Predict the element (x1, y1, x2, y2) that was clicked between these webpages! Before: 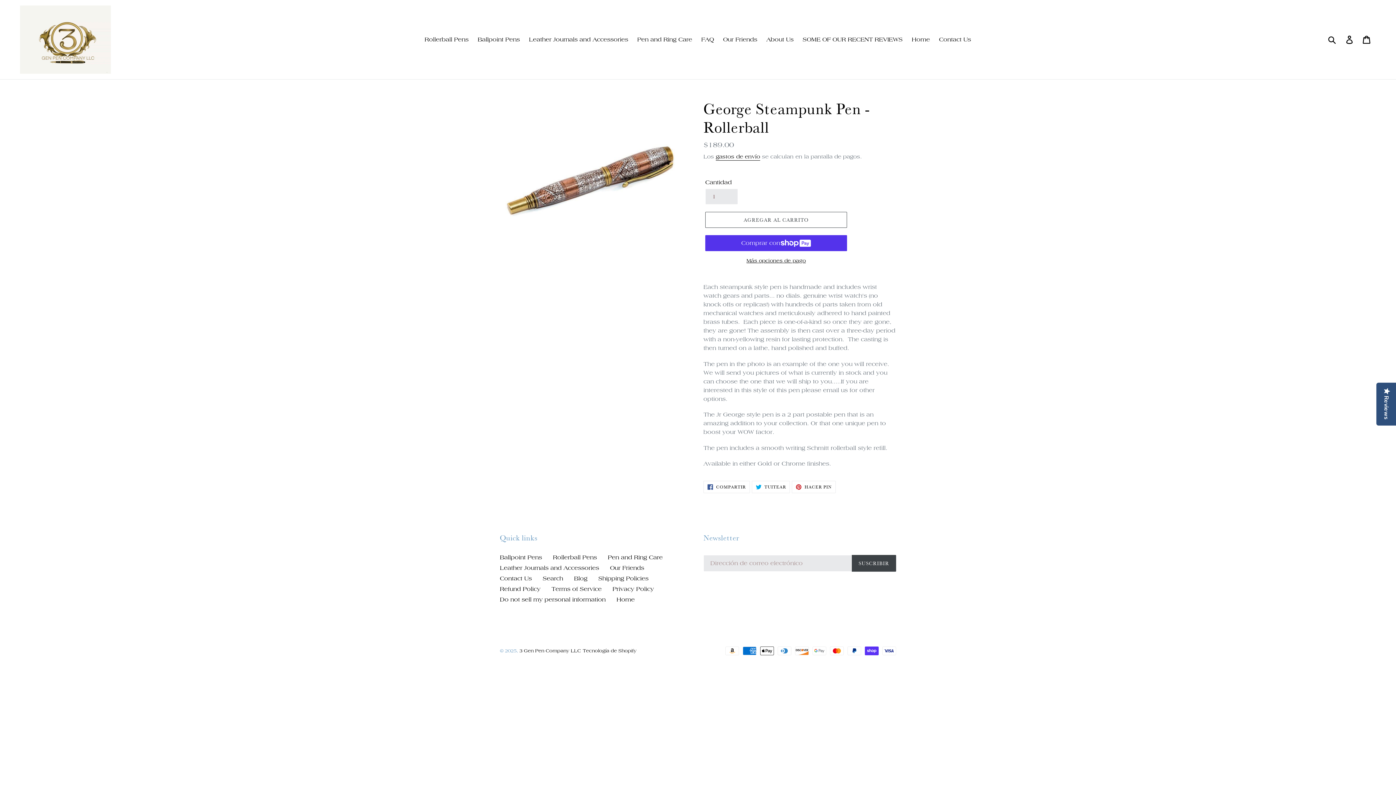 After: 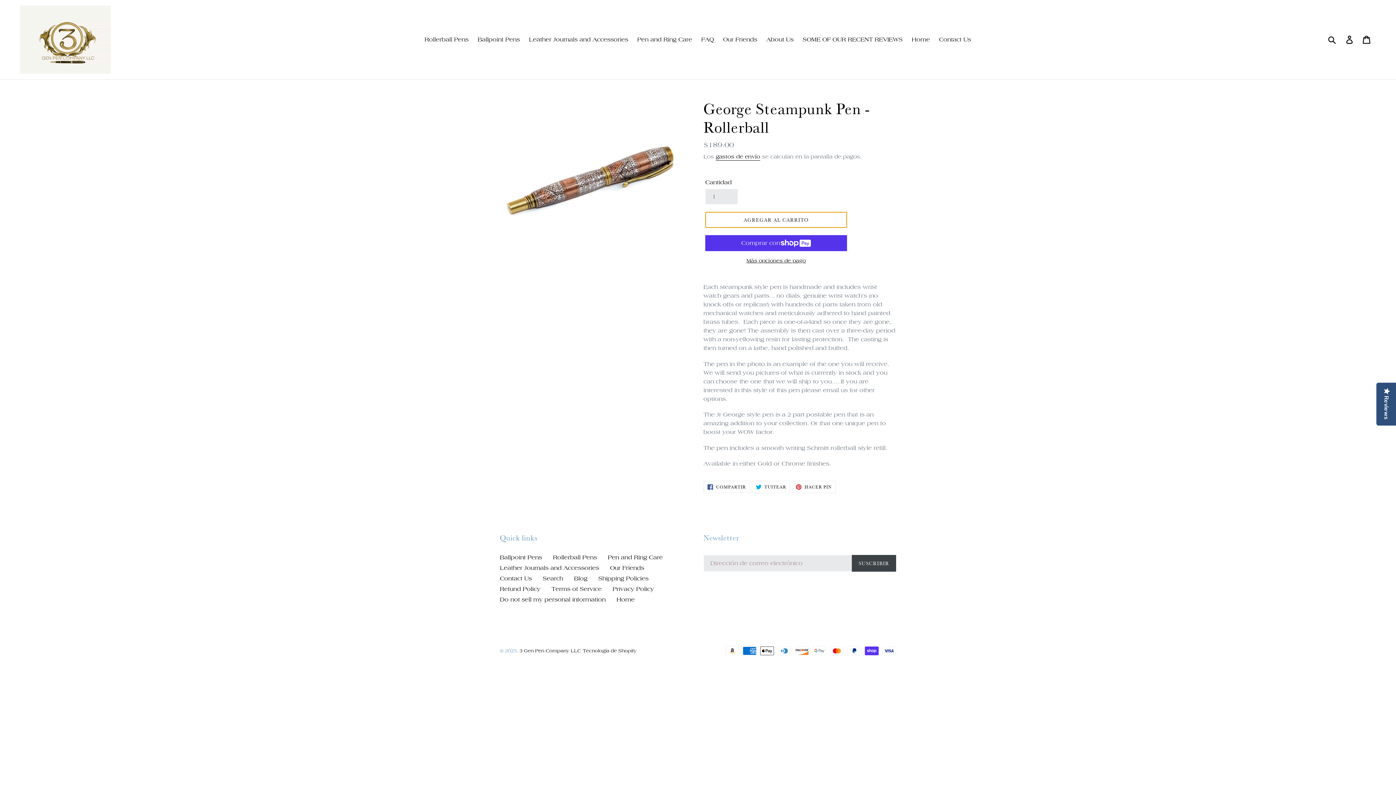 Action: label: AGREGAR AL CARRITO bbox: (705, 212, 847, 228)